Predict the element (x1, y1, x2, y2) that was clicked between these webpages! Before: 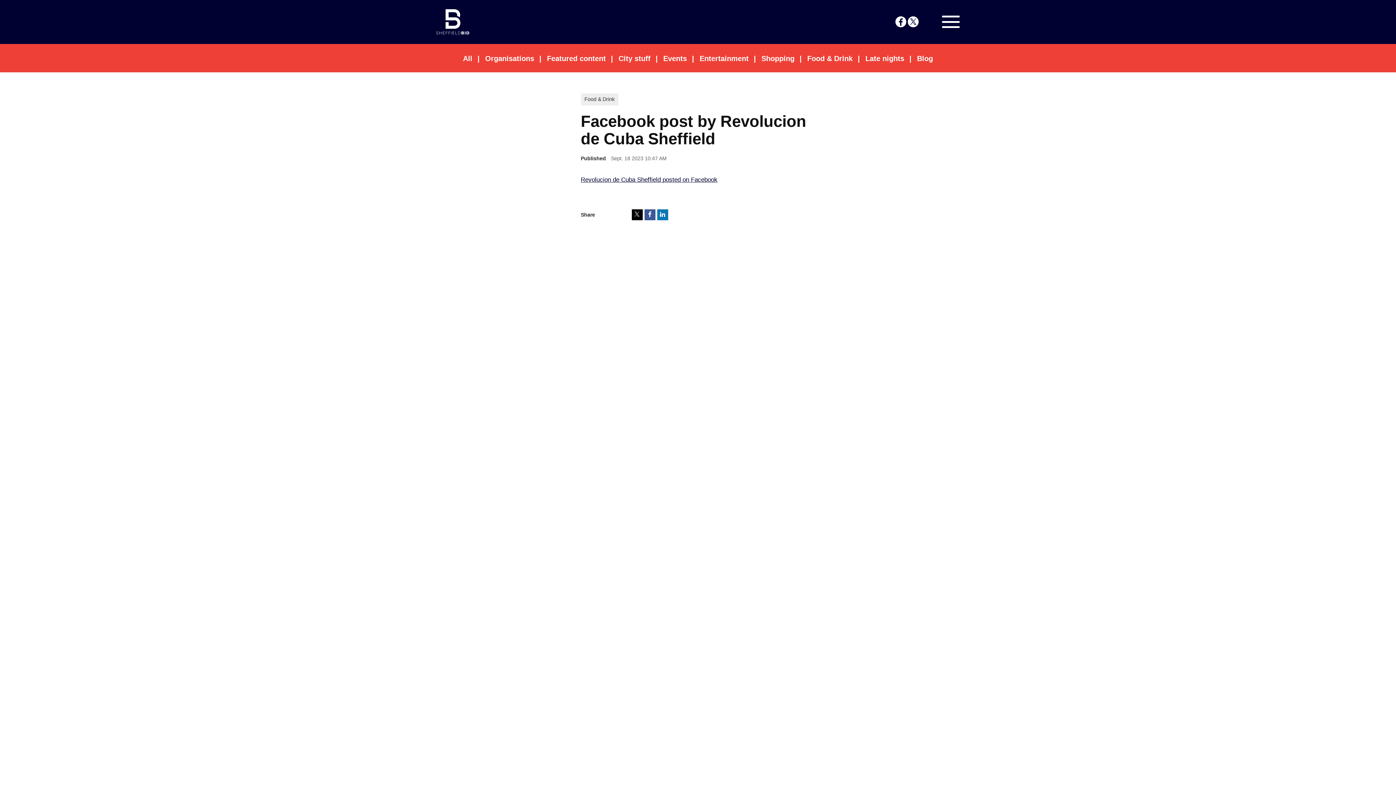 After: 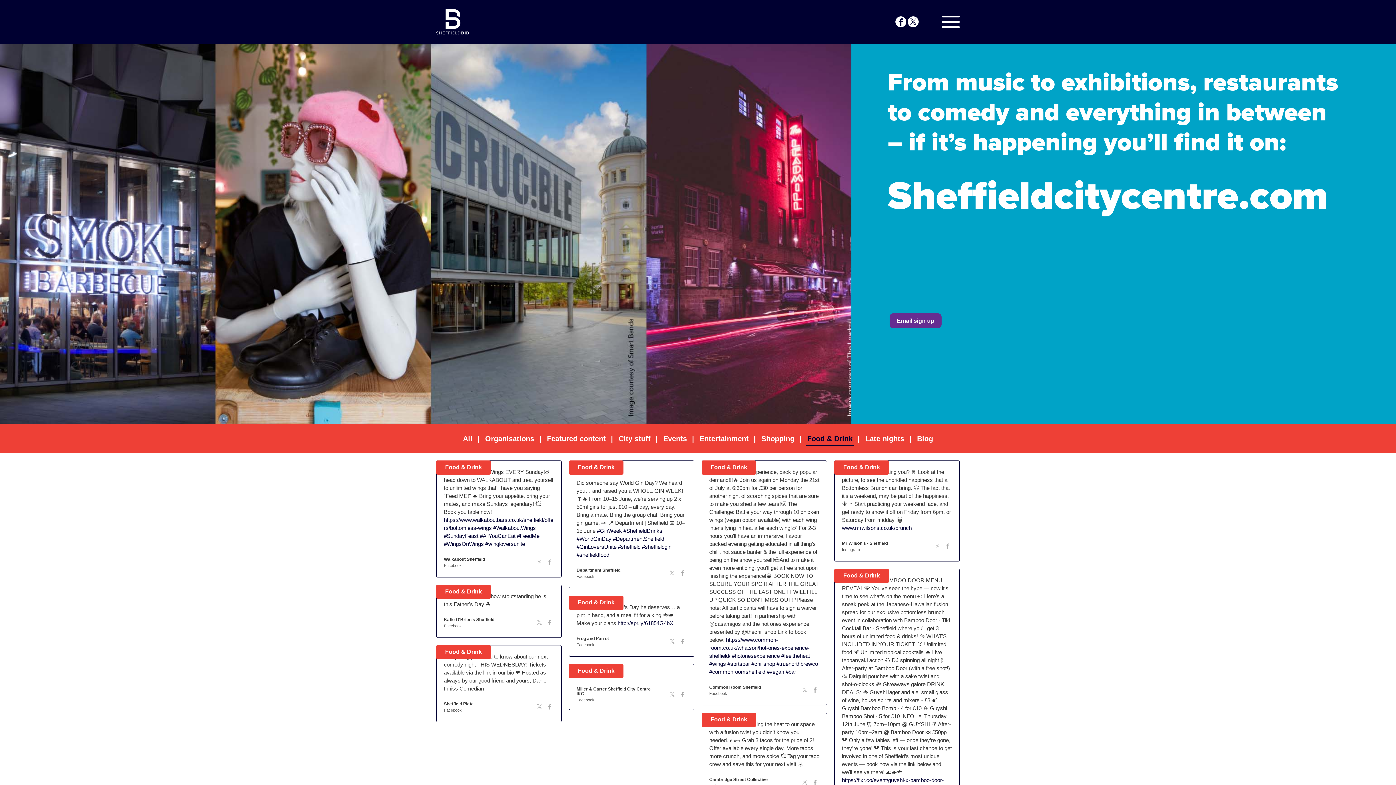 Action: label: Food & Drink bbox: (806, 52, 854, 64)